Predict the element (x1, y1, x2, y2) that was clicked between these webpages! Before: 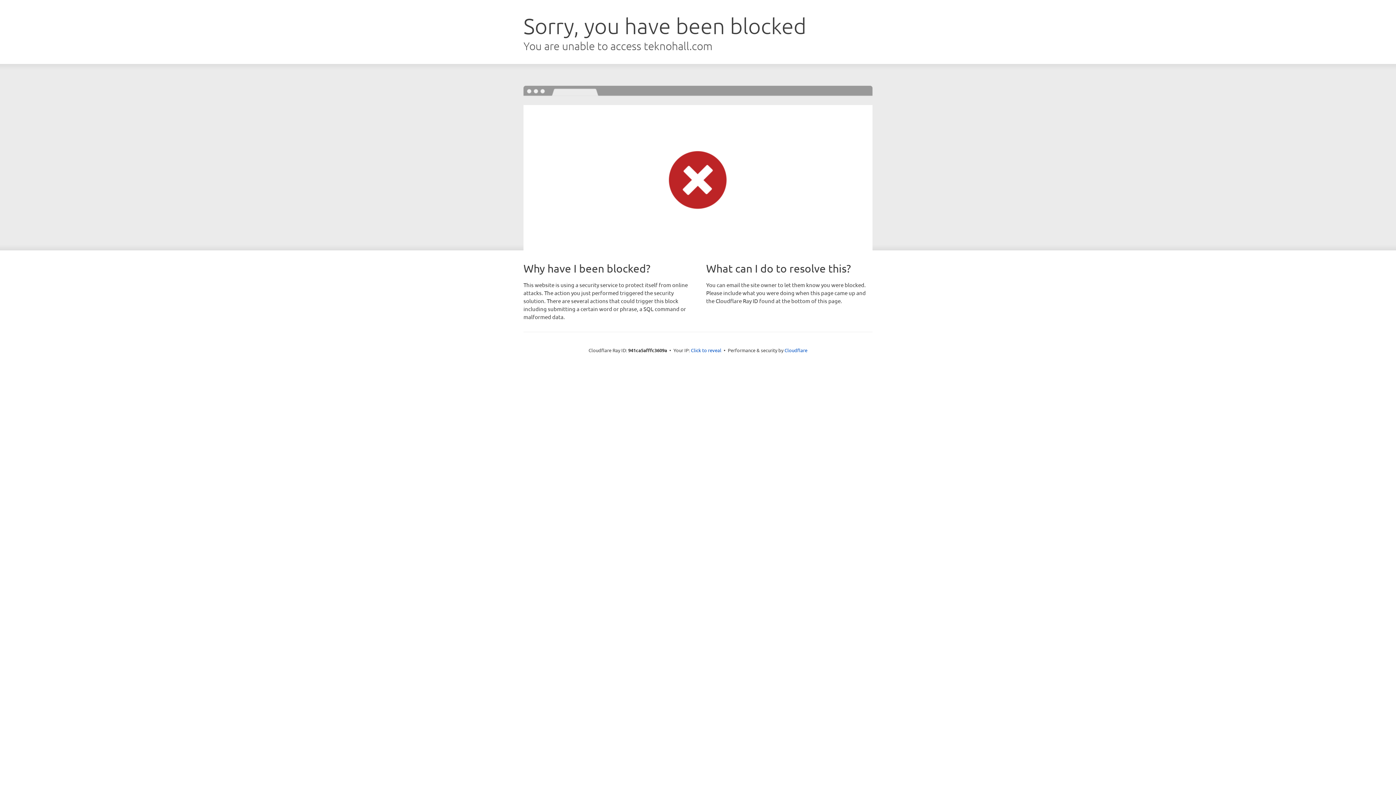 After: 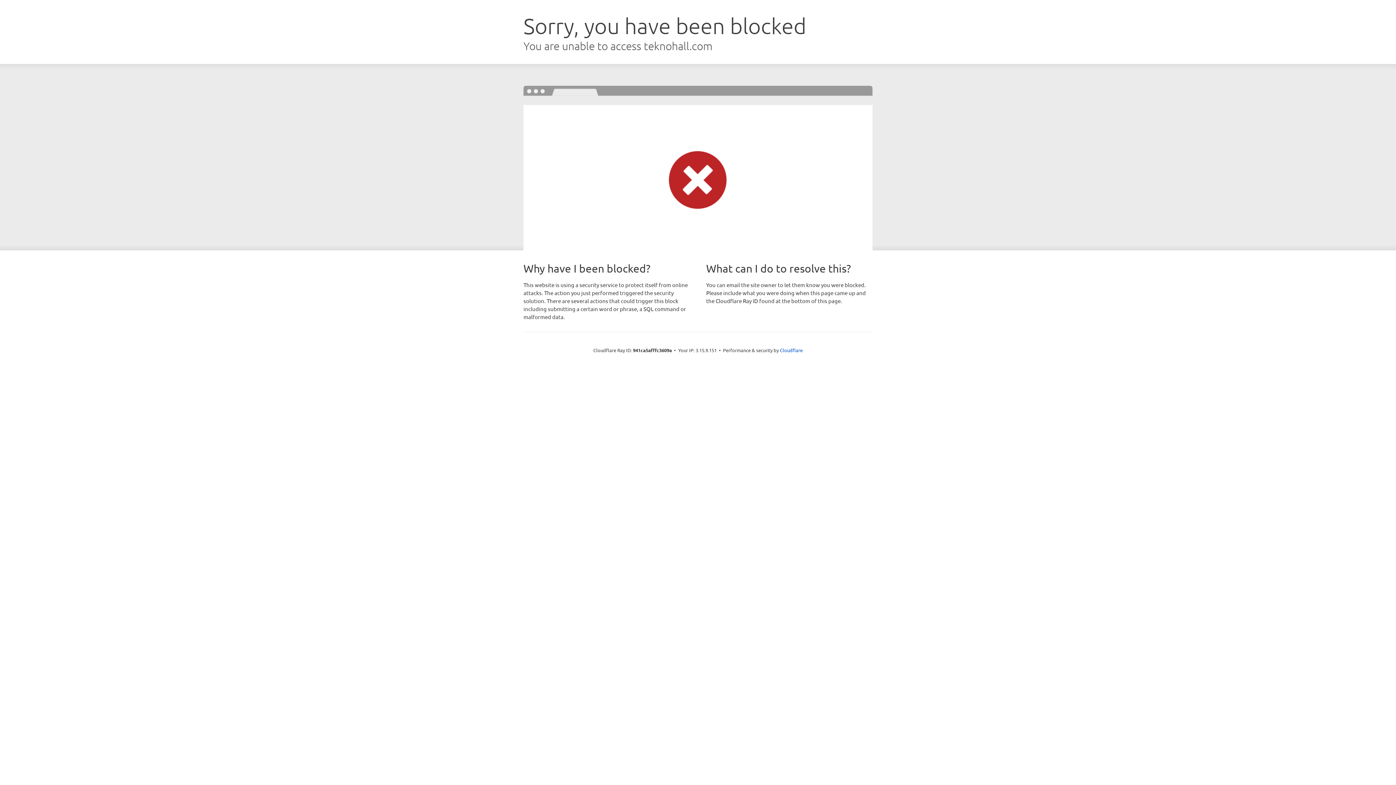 Action: bbox: (691, 346, 721, 353) label: Click to reveal